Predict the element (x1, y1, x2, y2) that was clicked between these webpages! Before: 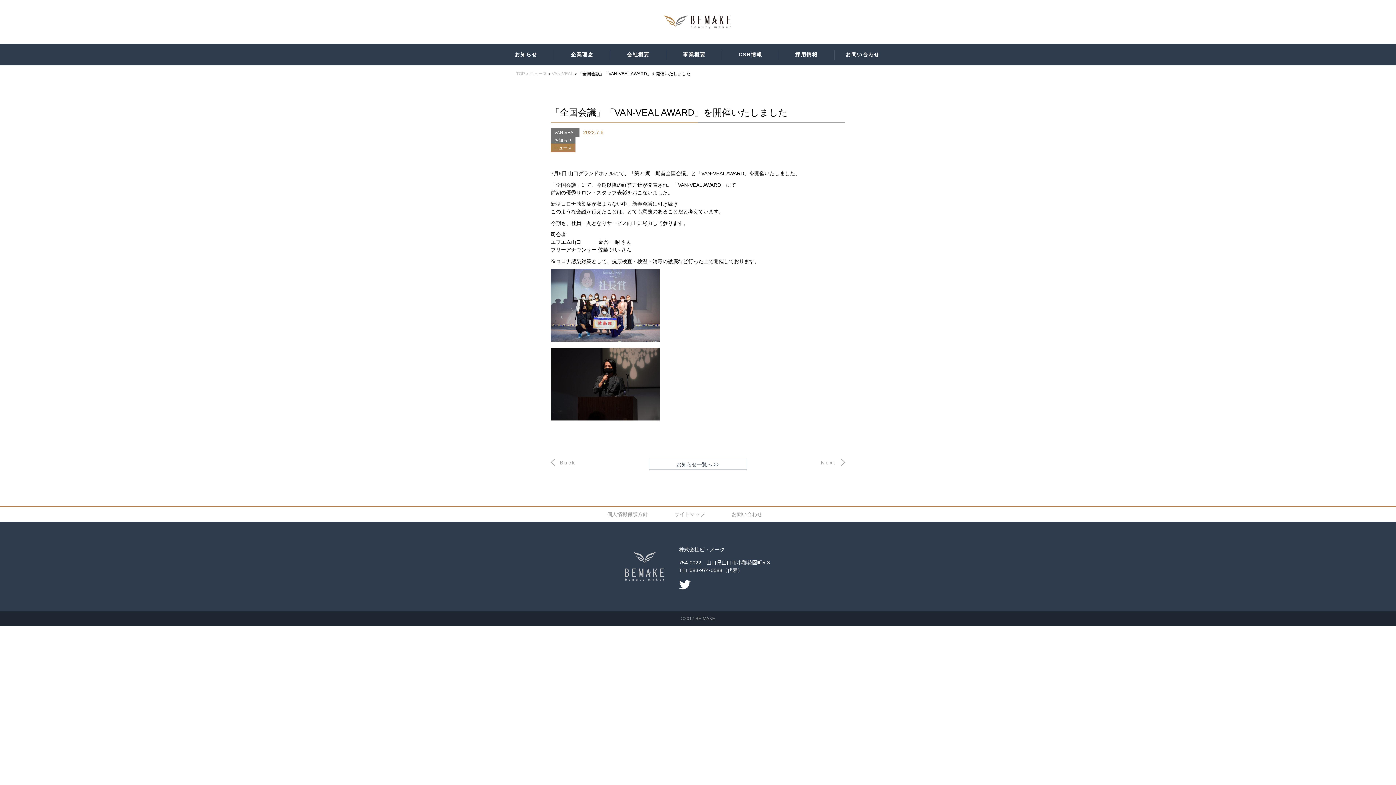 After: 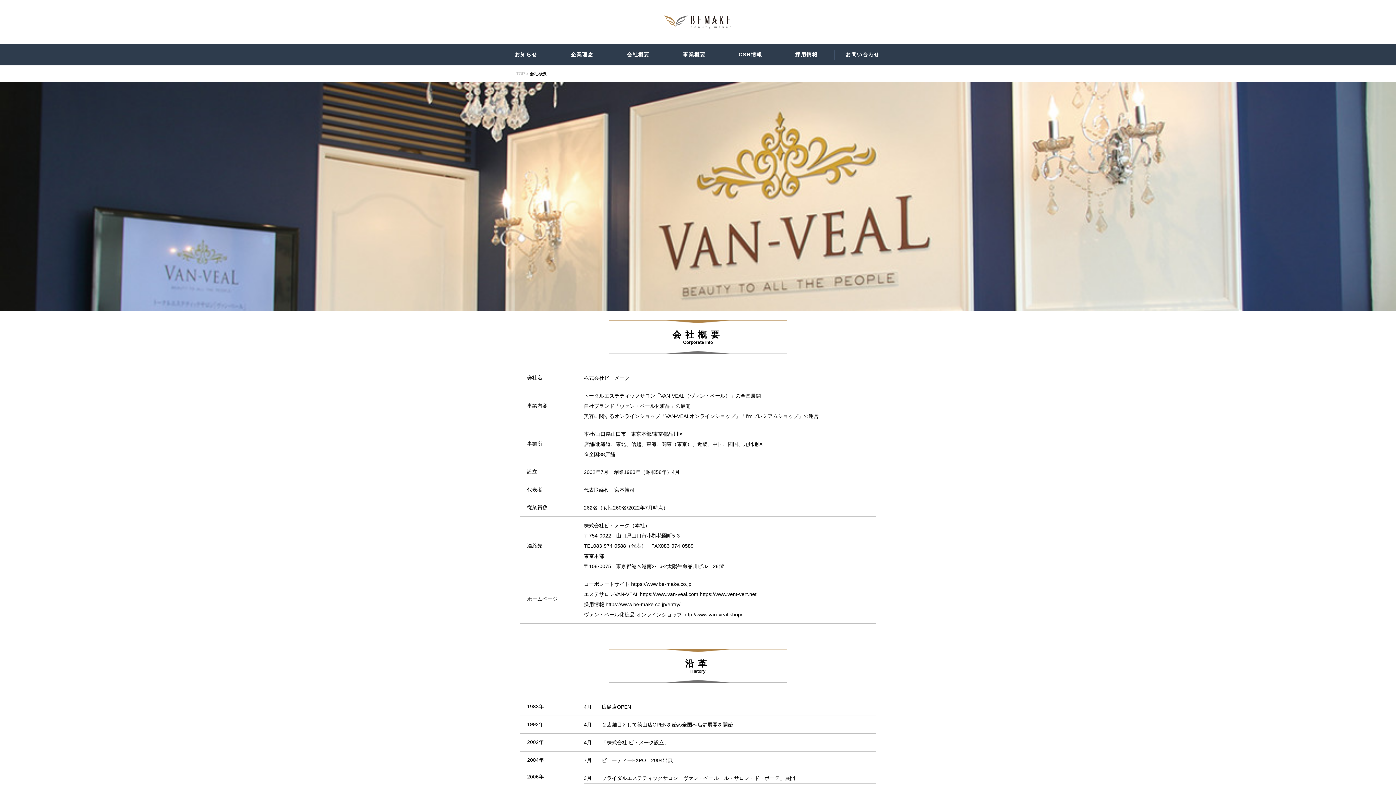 Action: bbox: (610, 50, 666, 58) label: 会社概要